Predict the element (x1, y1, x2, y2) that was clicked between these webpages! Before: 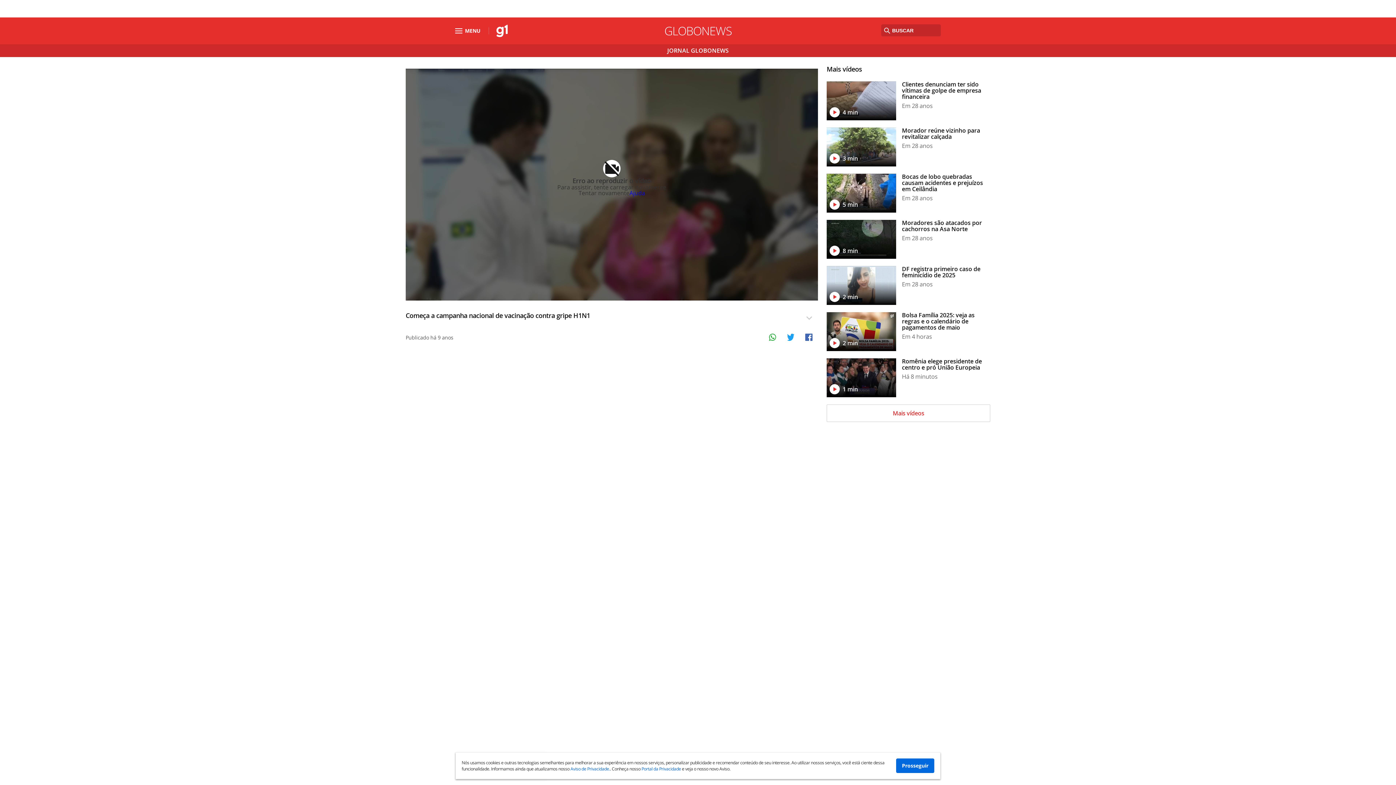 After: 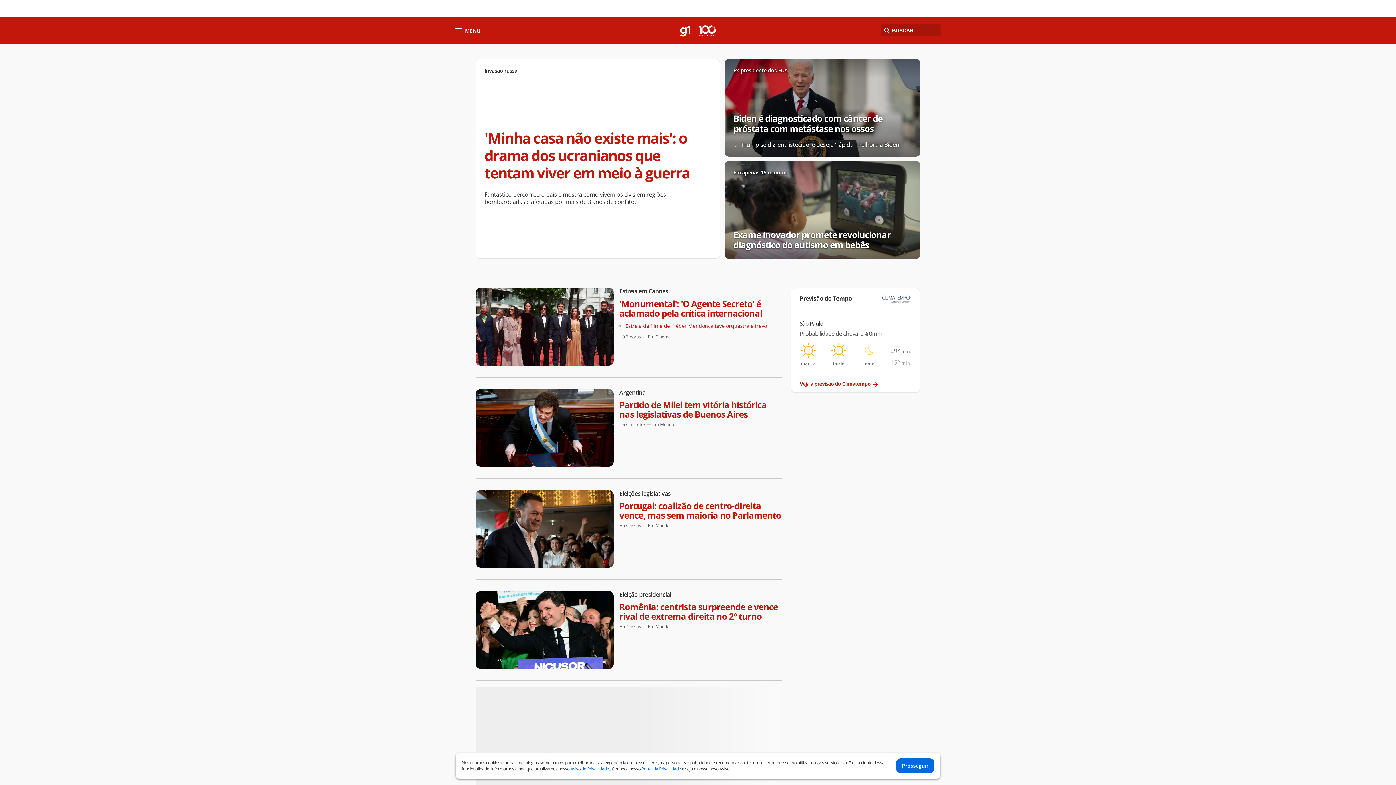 Action: bbox: (496, 24, 508, 37)